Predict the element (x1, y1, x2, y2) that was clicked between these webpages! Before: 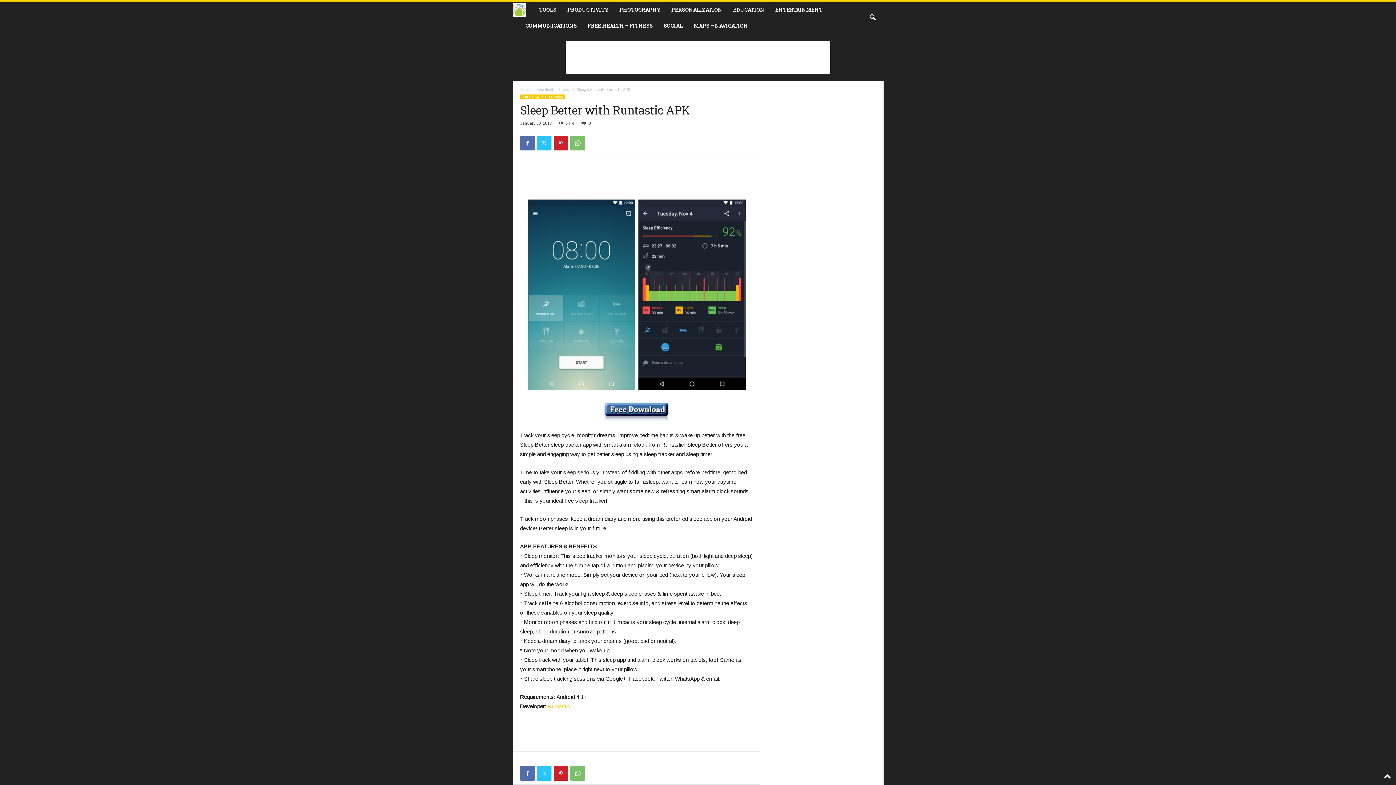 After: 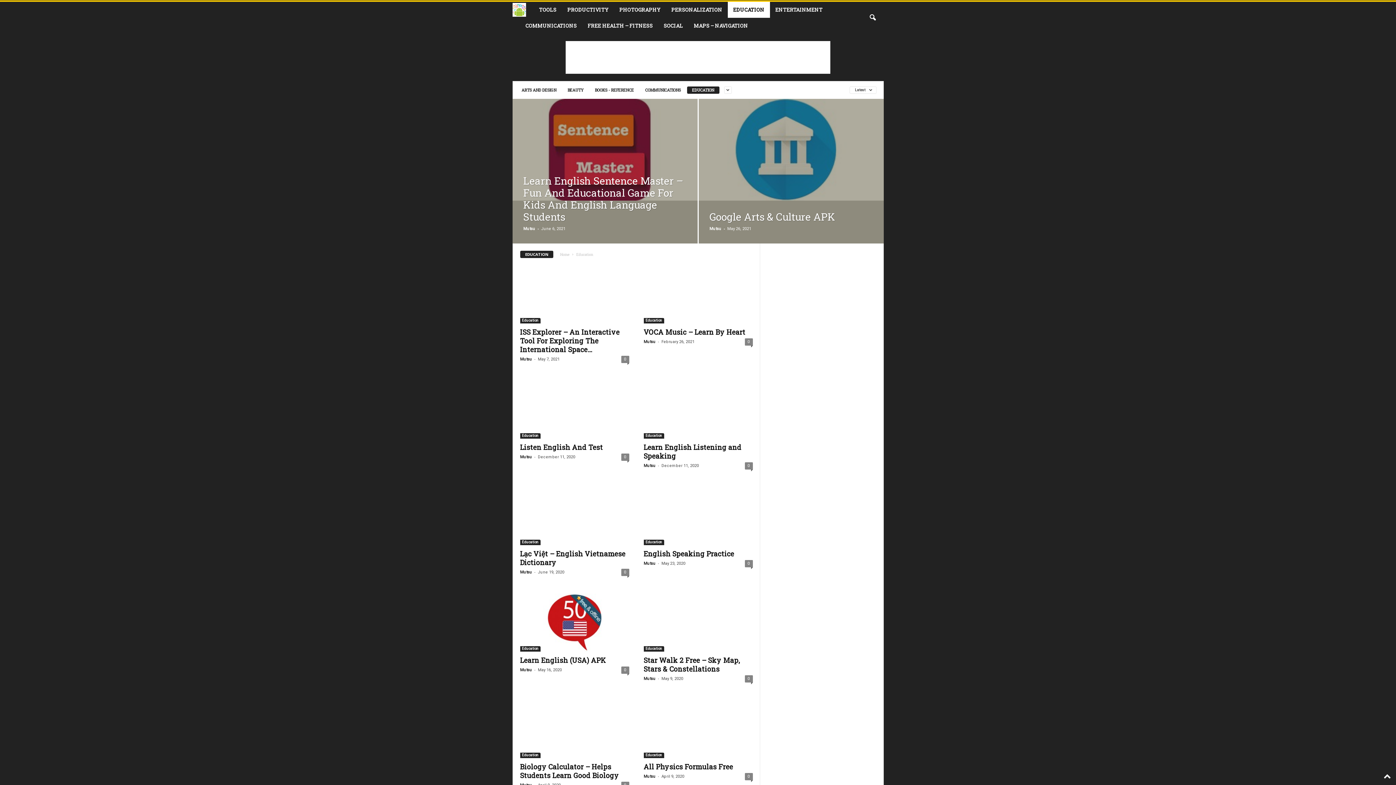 Action: bbox: (727, 1, 770, 17) label: EDUCATION